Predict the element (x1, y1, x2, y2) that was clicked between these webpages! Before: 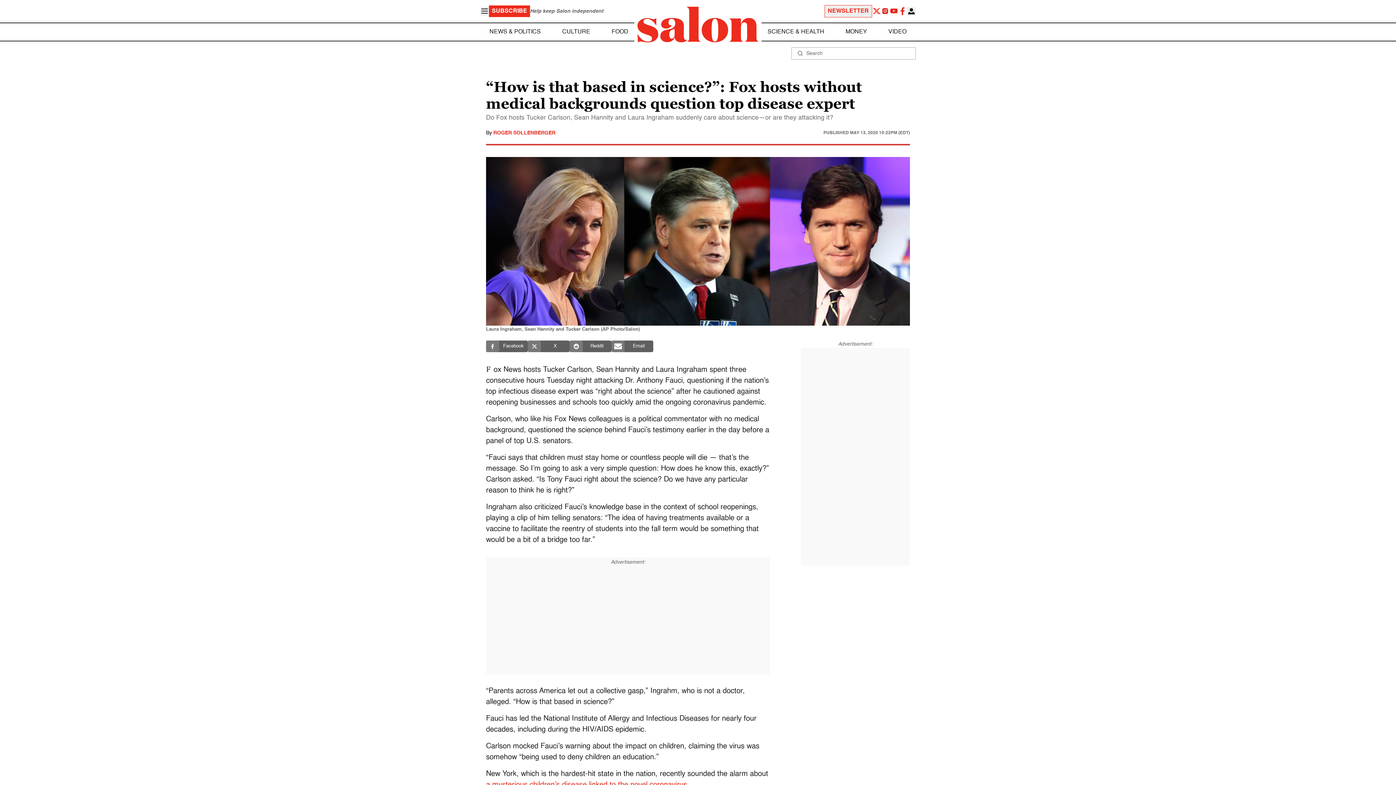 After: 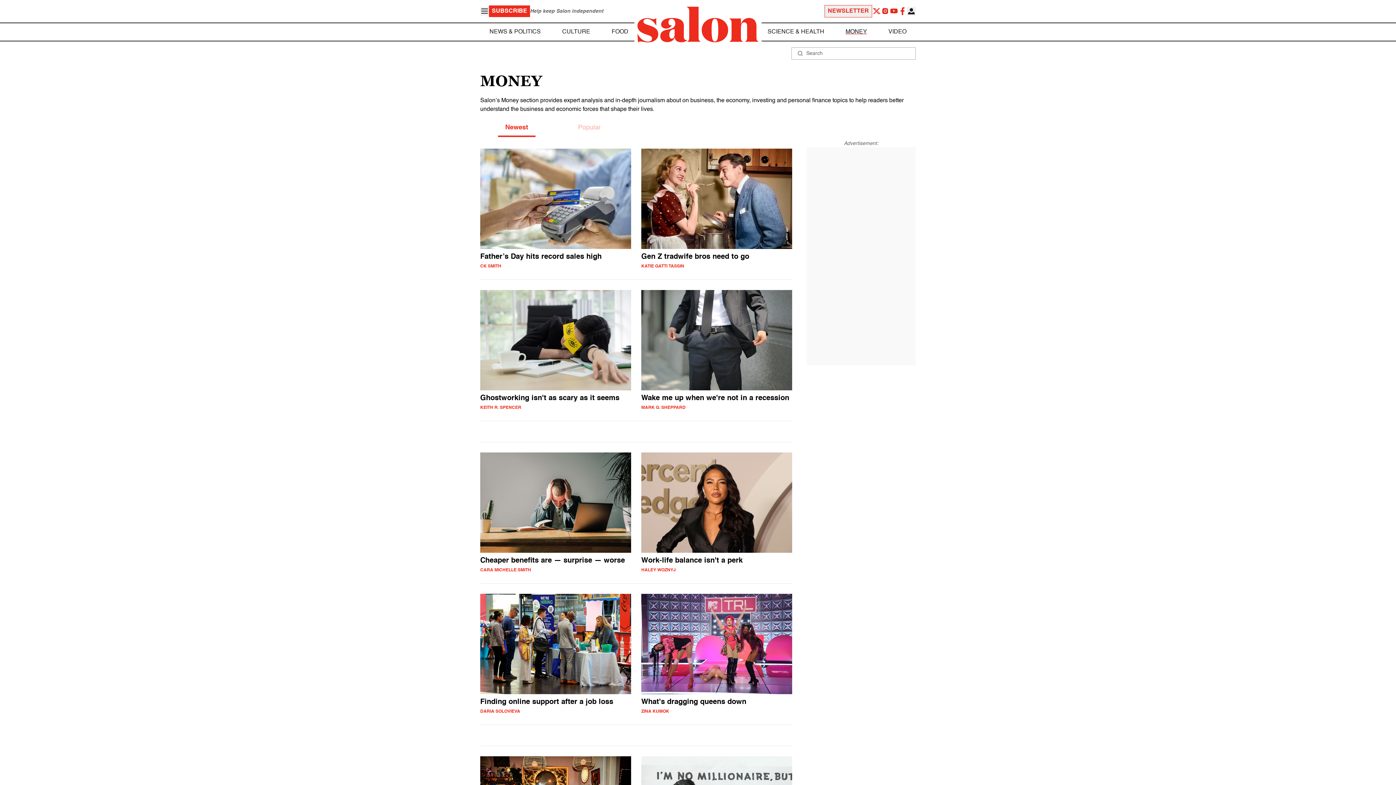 Action: bbox: (845, 27, 867, 36) label: MONEY